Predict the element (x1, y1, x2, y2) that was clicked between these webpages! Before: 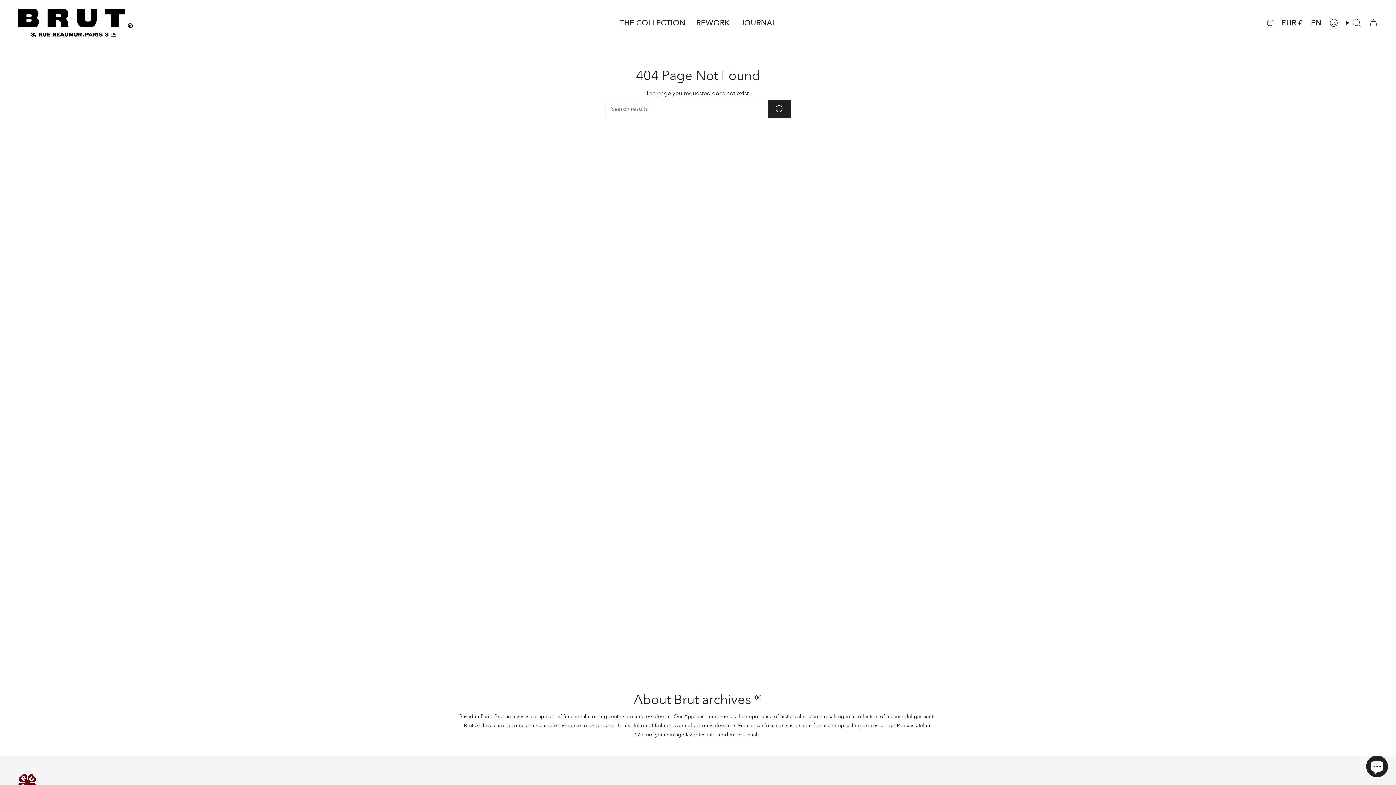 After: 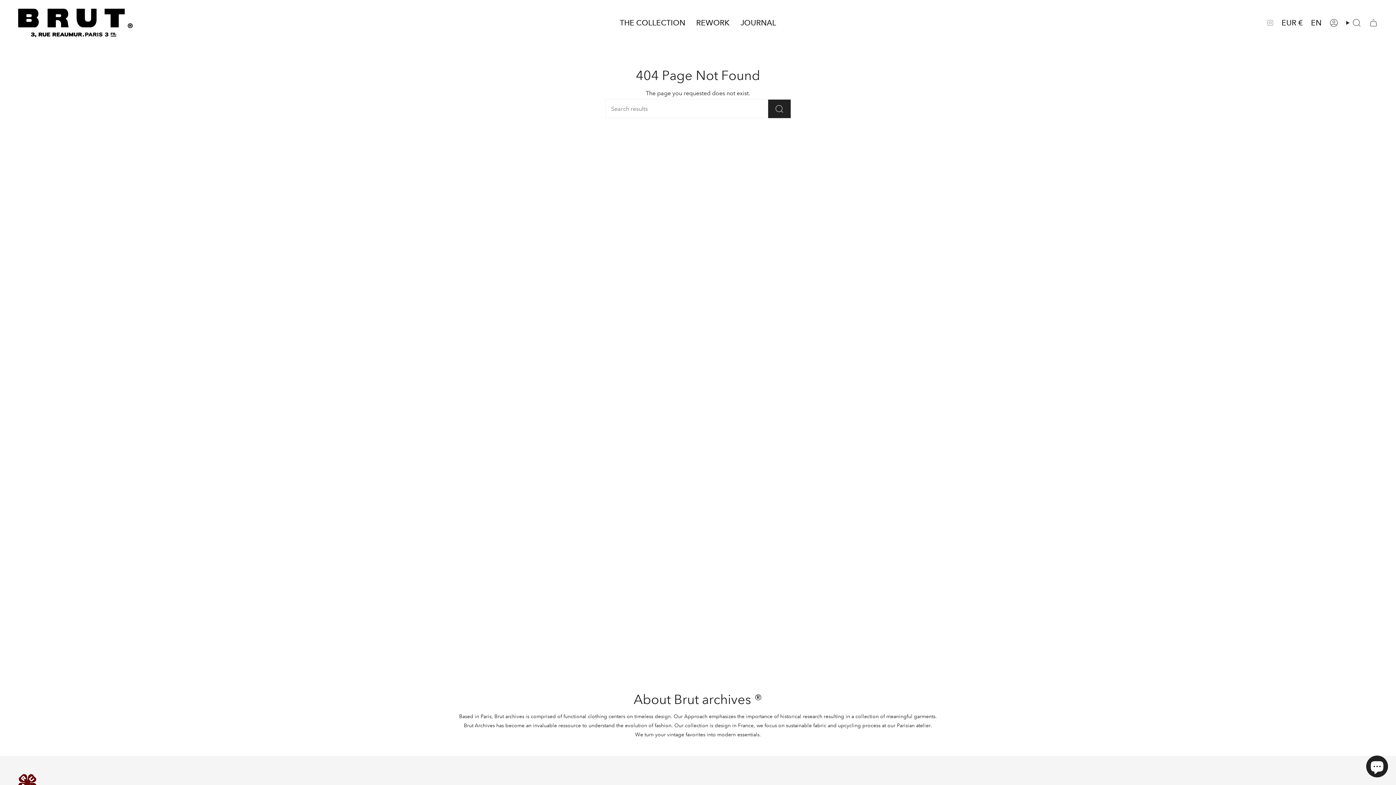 Action: bbox: (1264, 8, 1277, 37) label: Instagram